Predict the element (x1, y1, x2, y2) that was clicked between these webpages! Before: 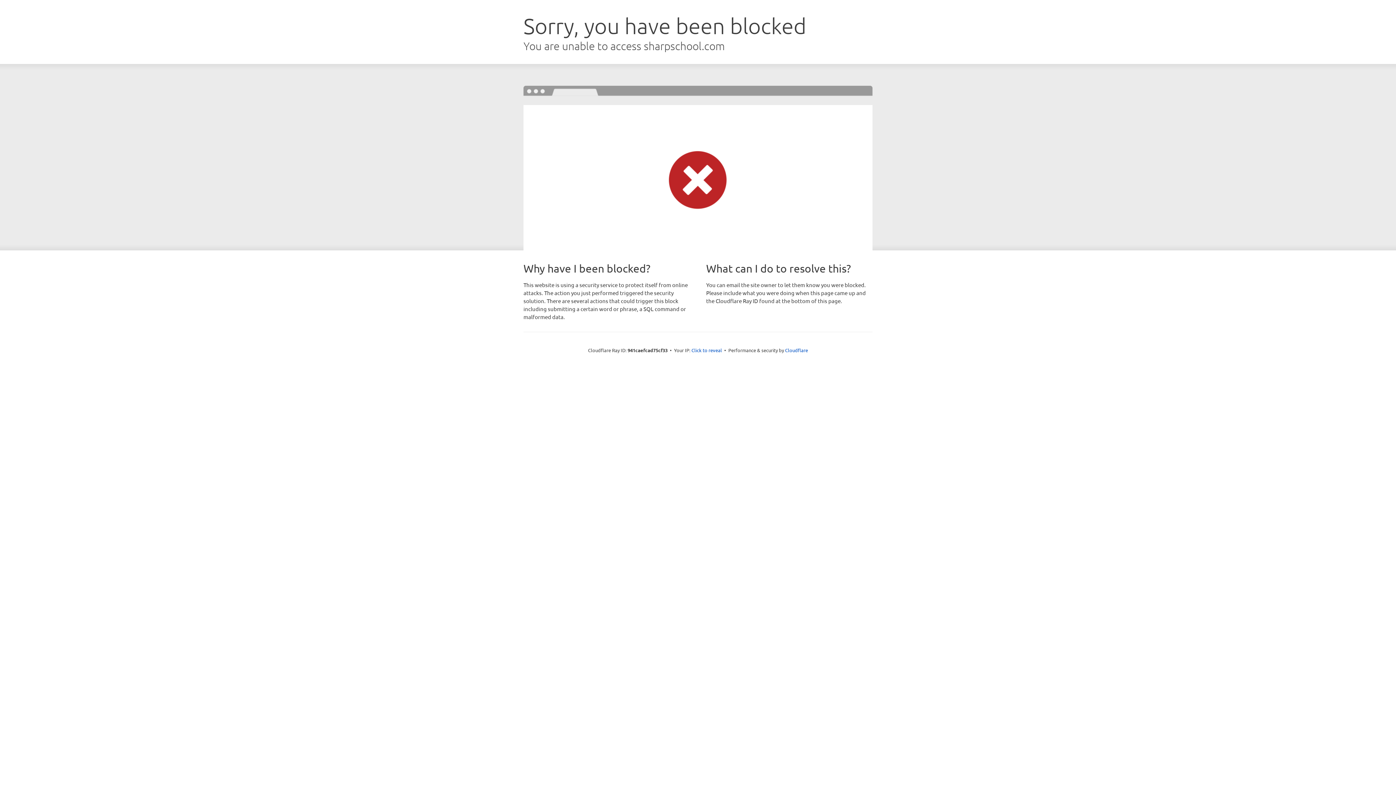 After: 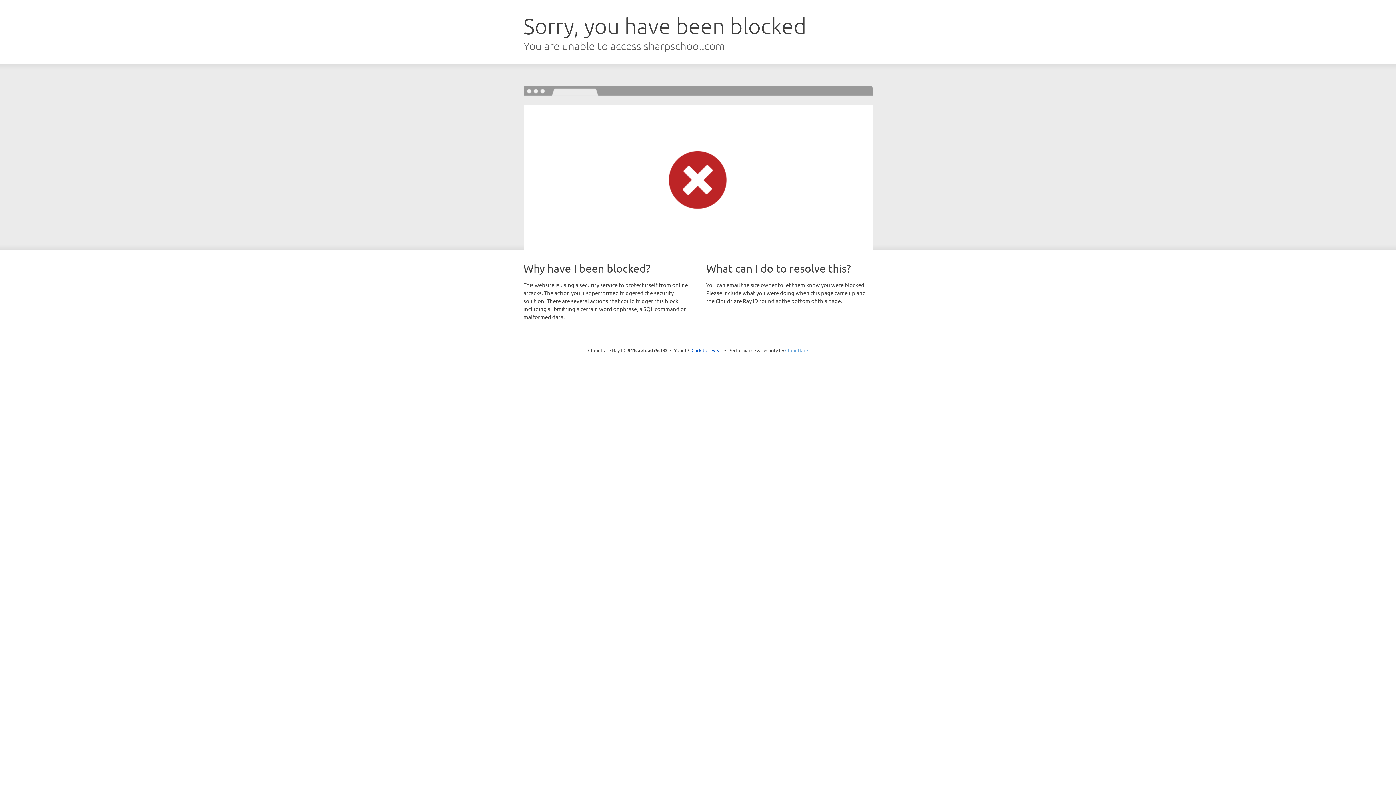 Action: bbox: (785, 347, 808, 353) label: Cloudflare